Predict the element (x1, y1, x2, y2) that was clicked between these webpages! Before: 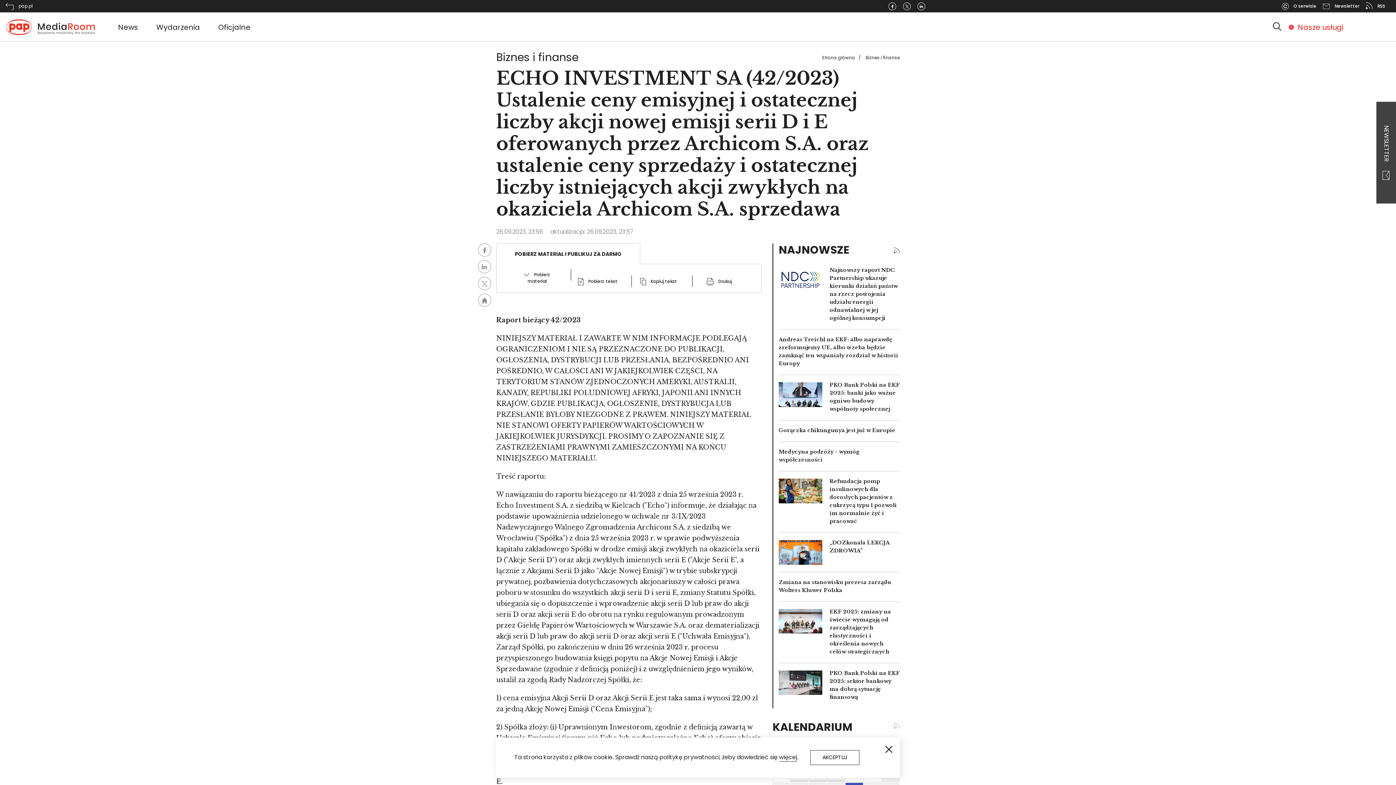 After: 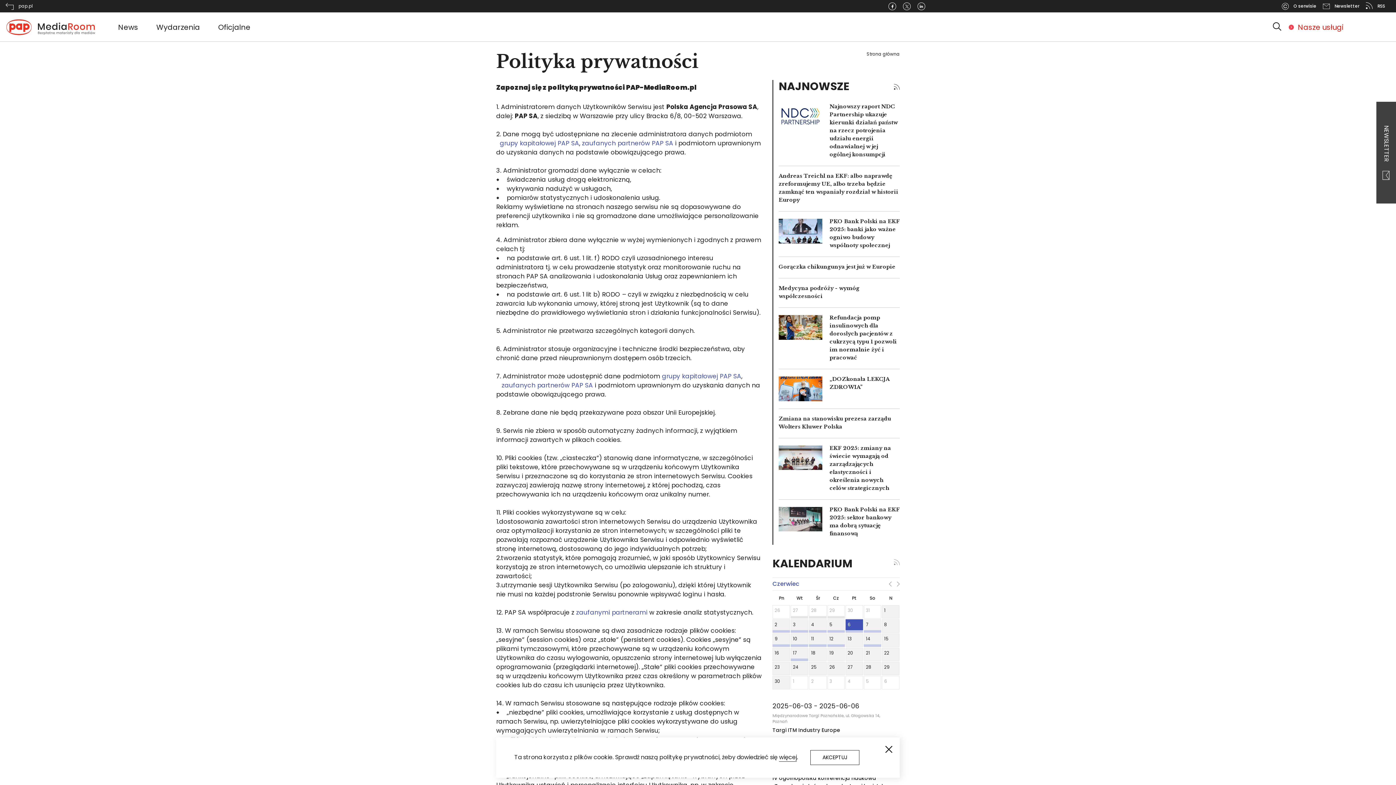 Action: bbox: (779, 753, 797, 762) label: więcej